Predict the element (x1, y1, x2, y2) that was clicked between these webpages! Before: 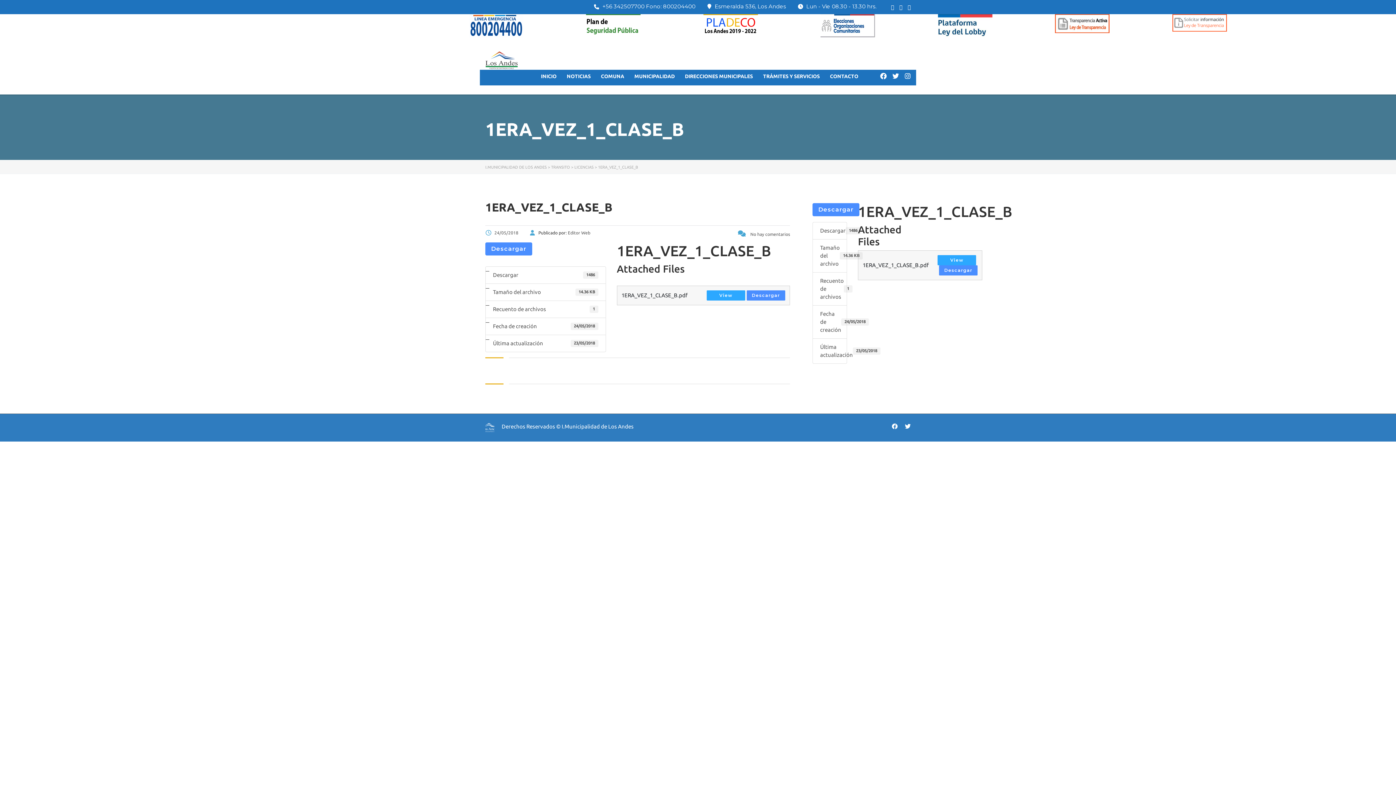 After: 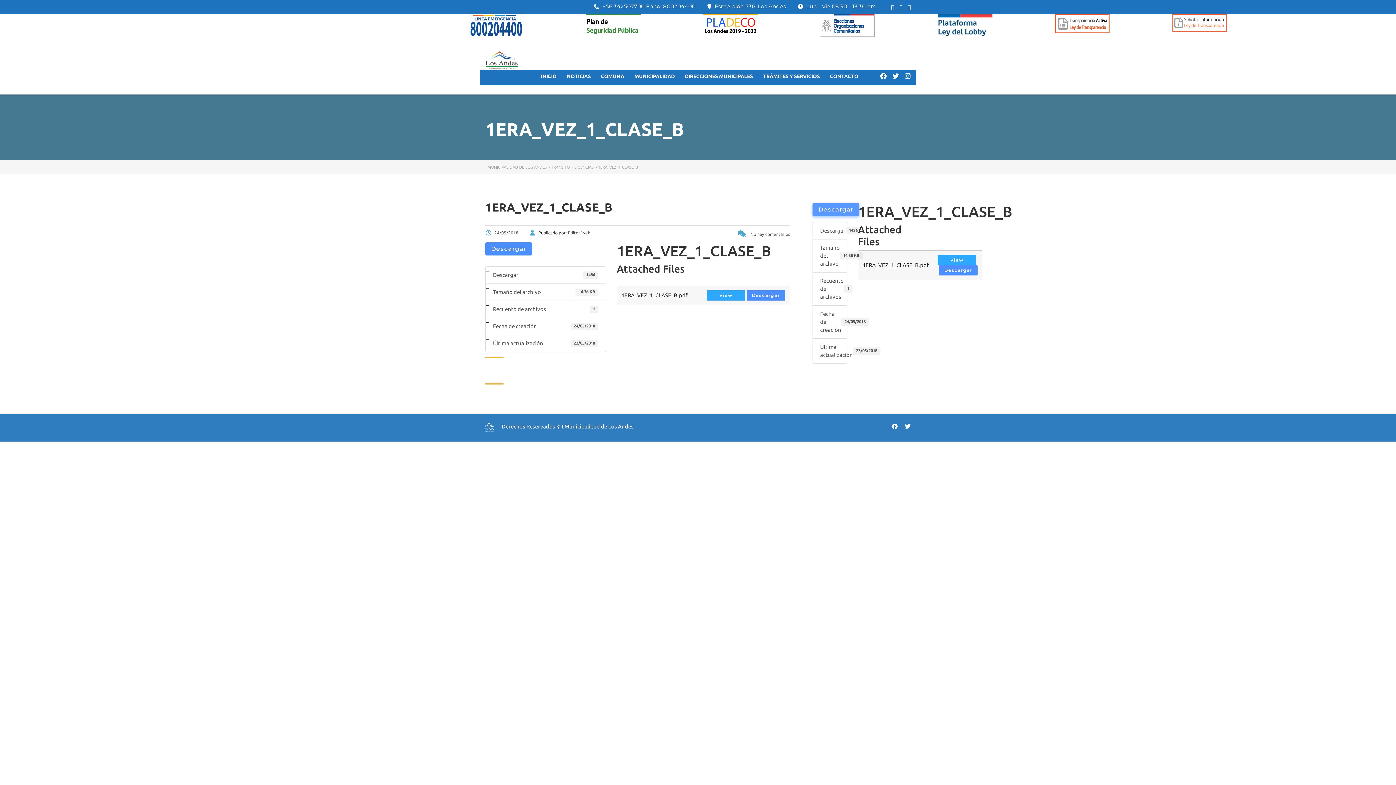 Action: bbox: (812, 203, 859, 216) label: Descargar